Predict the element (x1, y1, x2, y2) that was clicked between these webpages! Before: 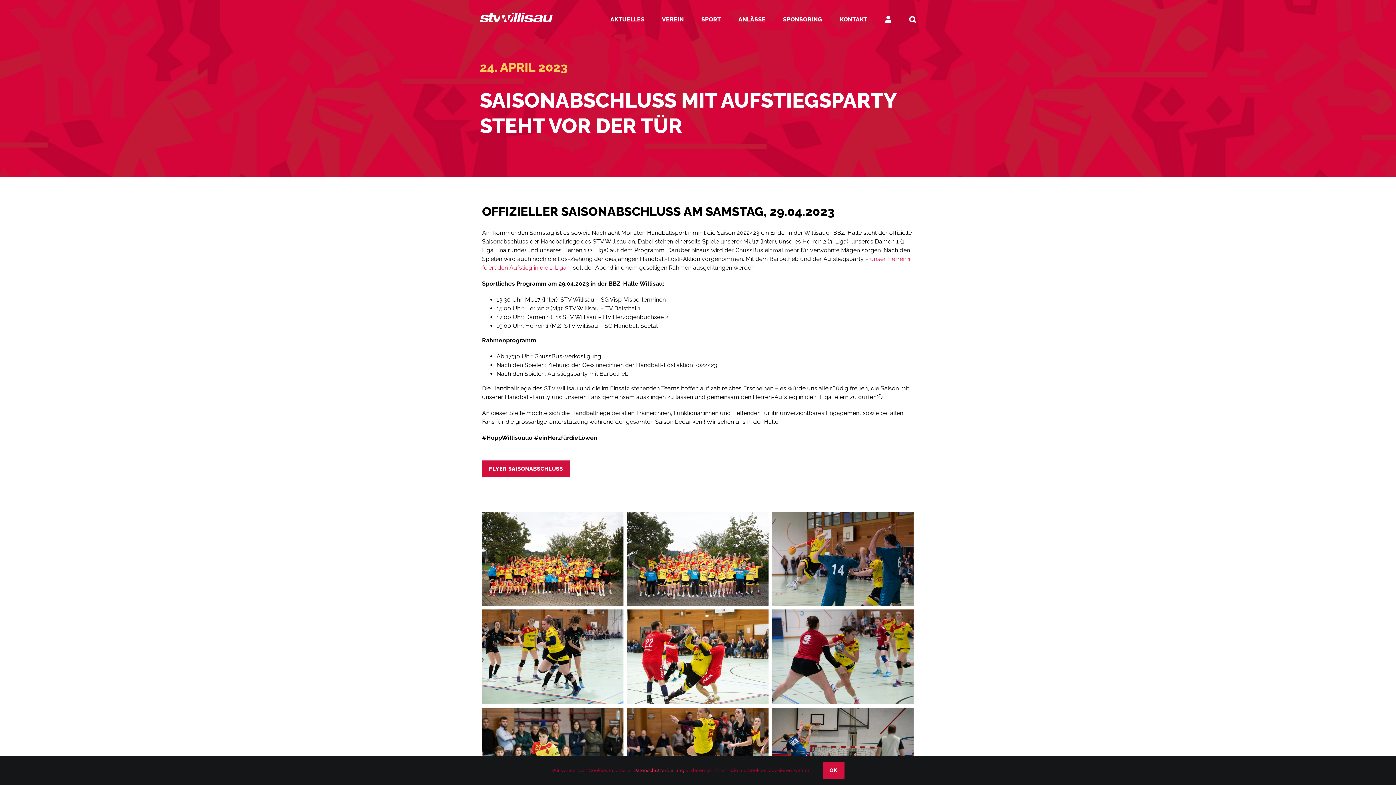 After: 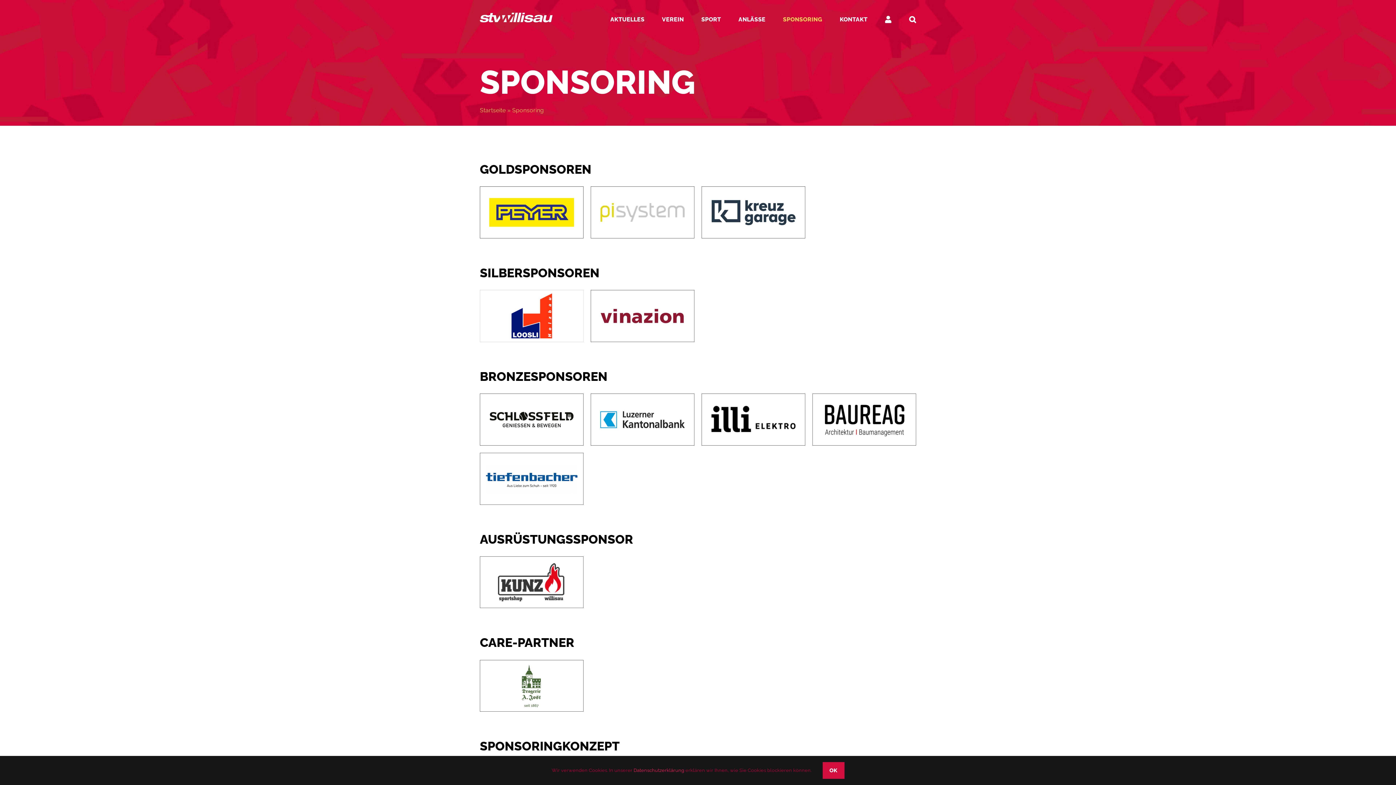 Action: bbox: (783, 5, 822, 33) label: SPONSORING